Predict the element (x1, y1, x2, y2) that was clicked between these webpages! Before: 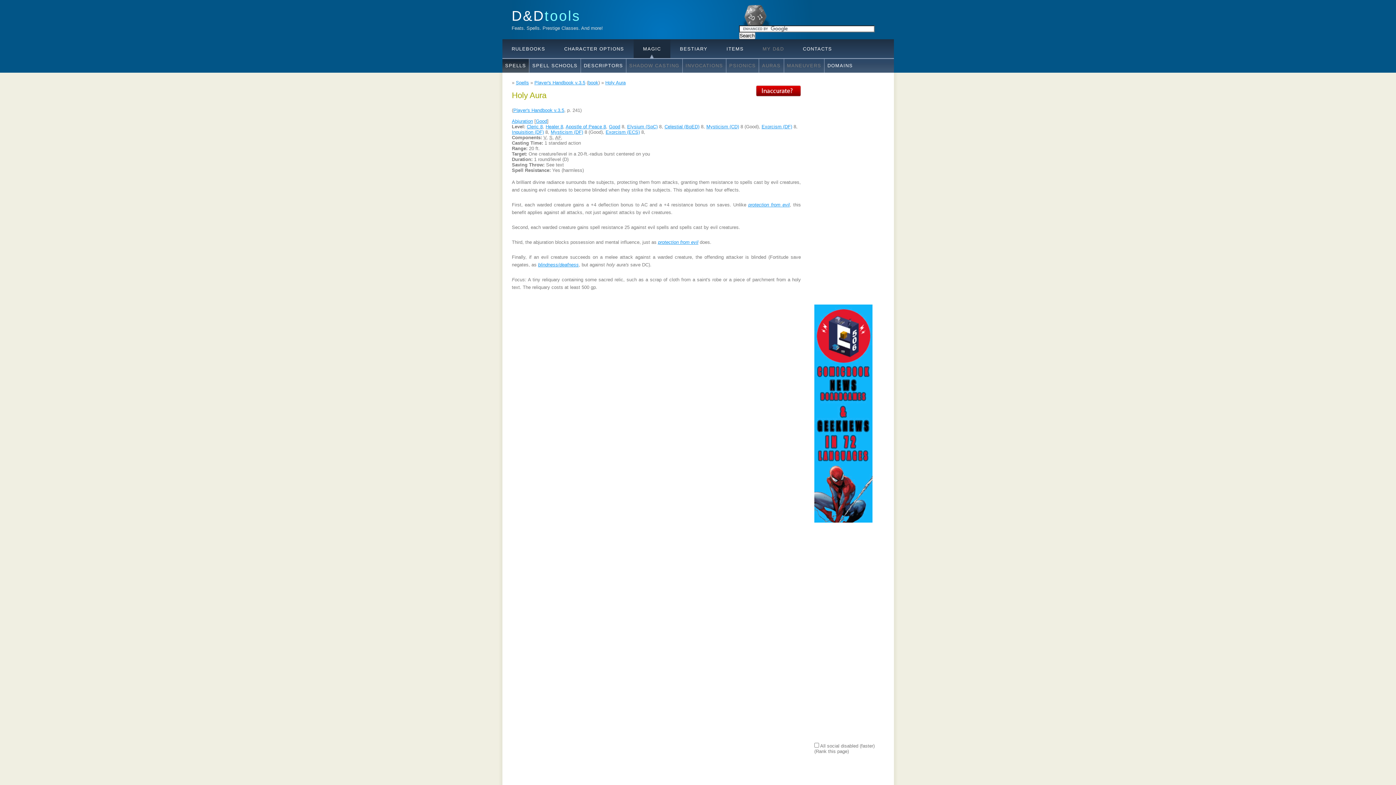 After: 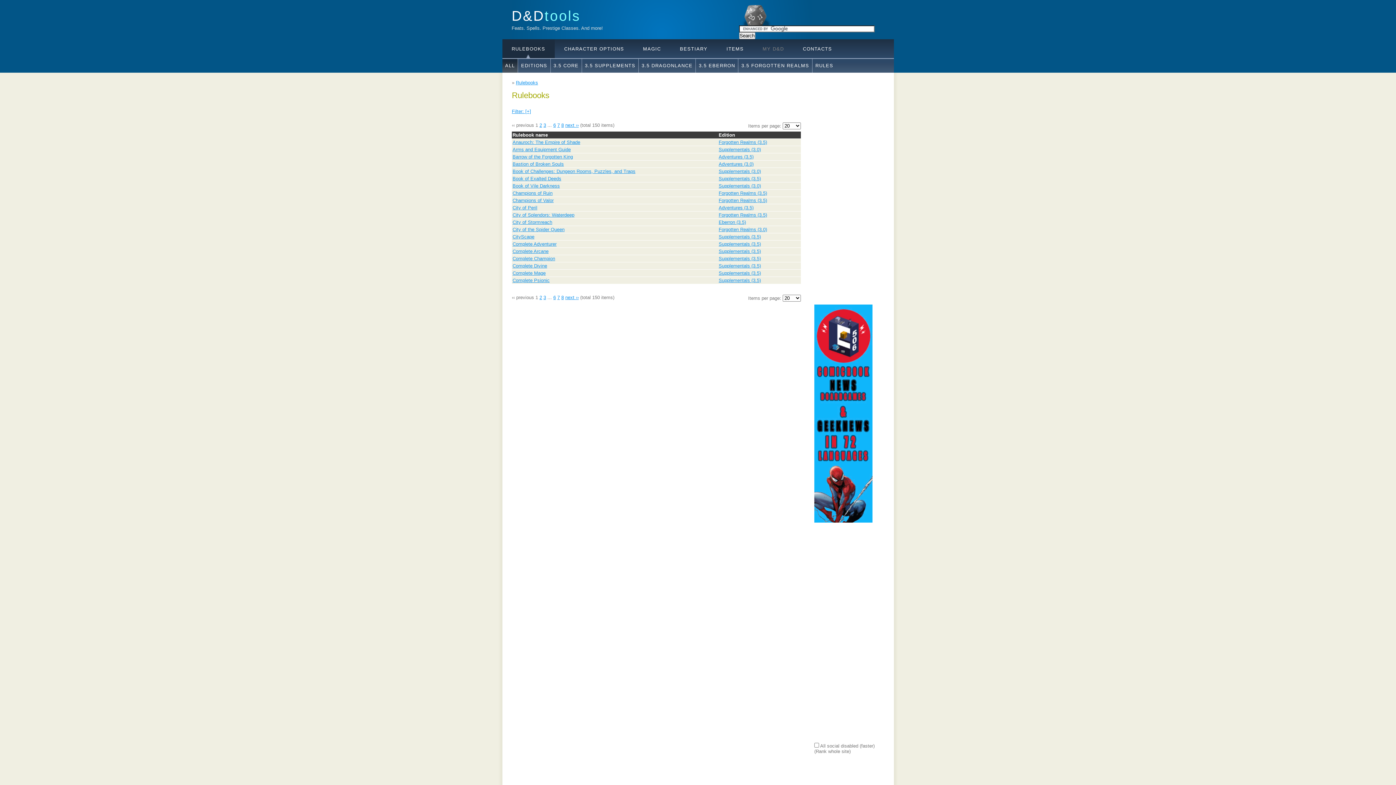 Action: label: RULEBOOKS bbox: (502, 39, 554, 58)